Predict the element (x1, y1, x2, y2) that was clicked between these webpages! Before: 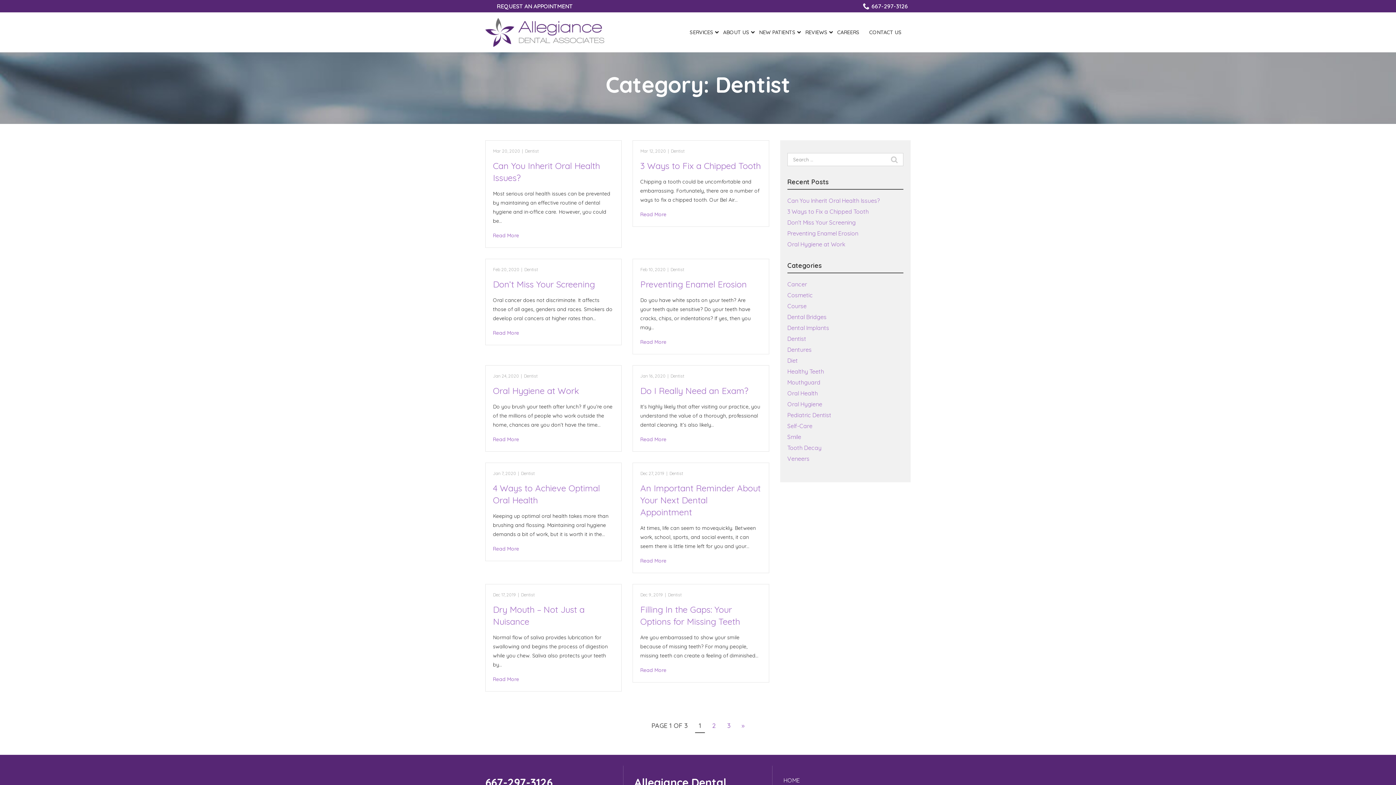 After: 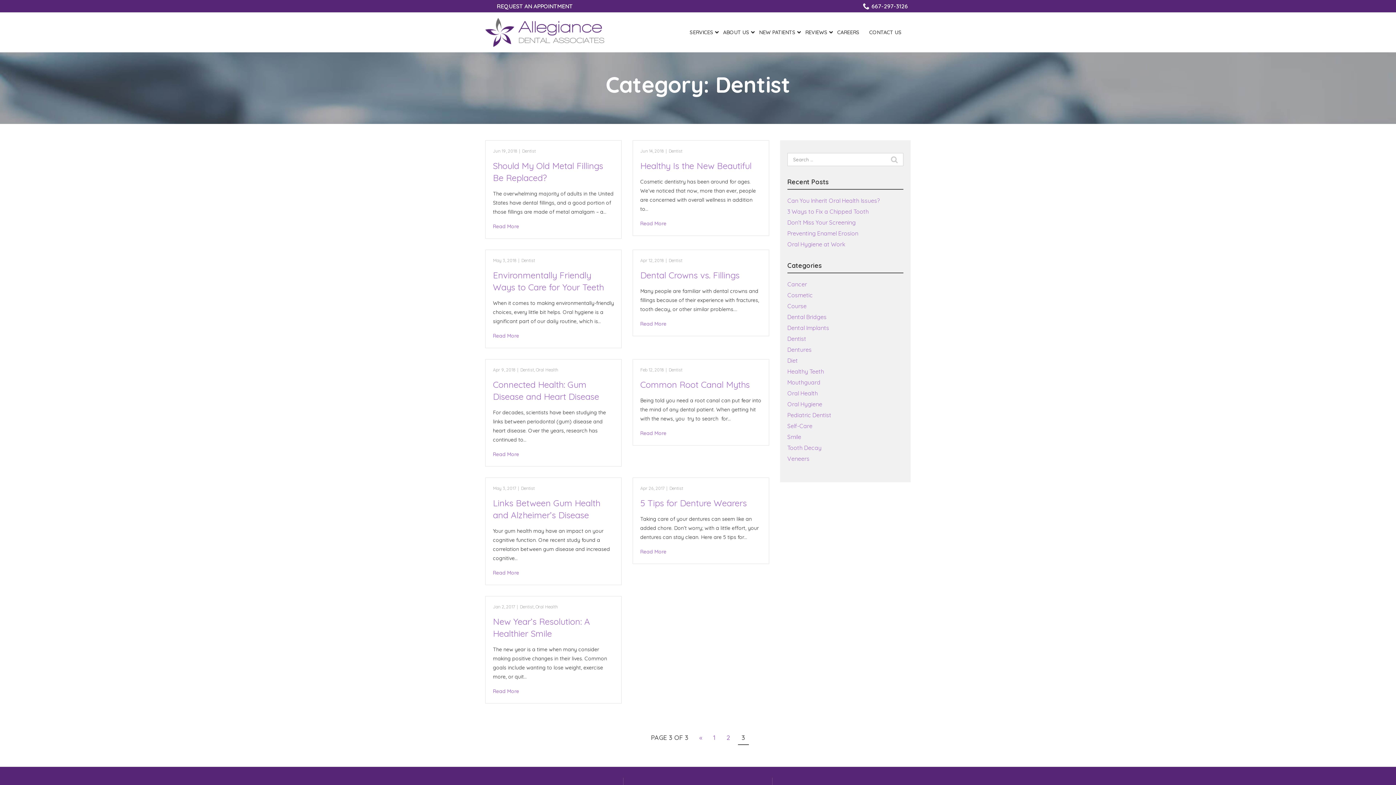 Action: bbox: (723, 719, 734, 732) label: 3